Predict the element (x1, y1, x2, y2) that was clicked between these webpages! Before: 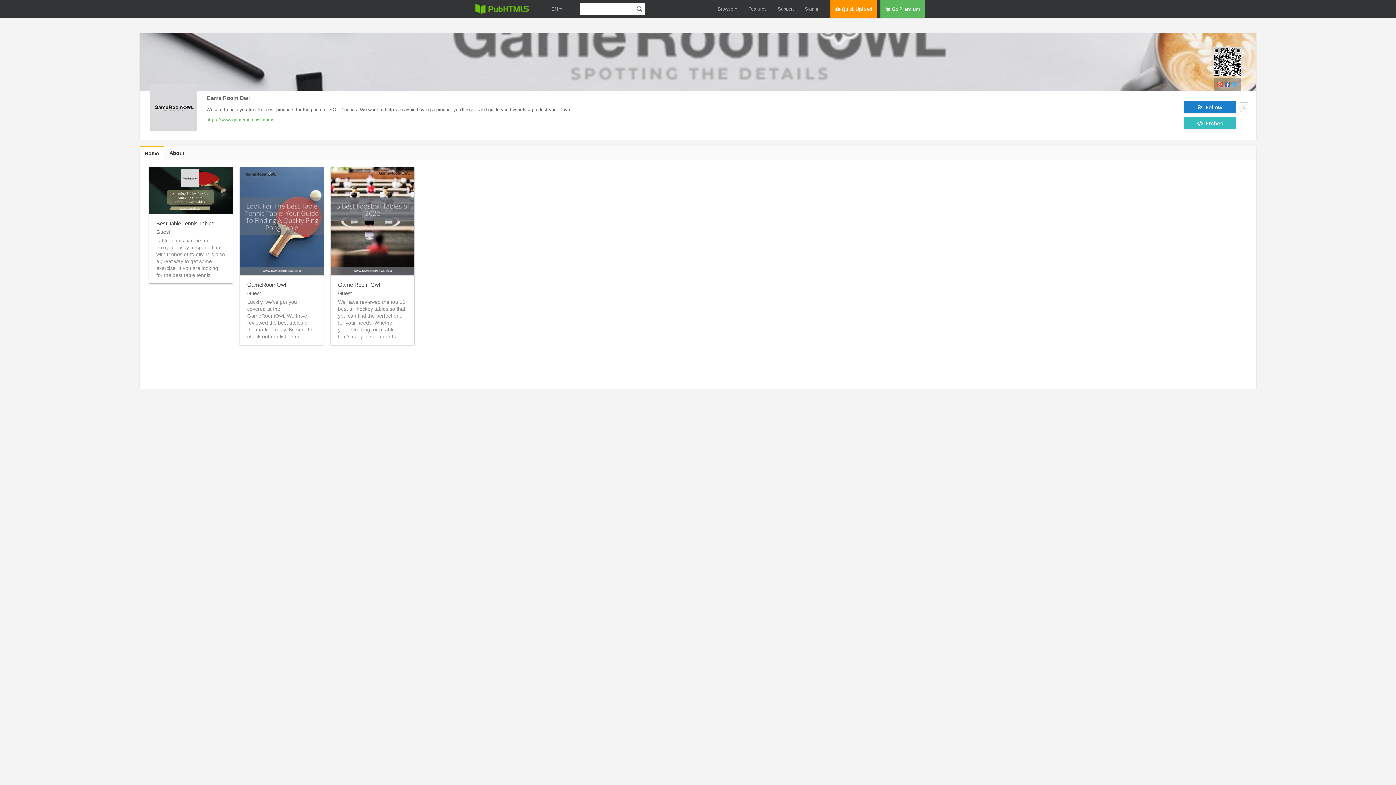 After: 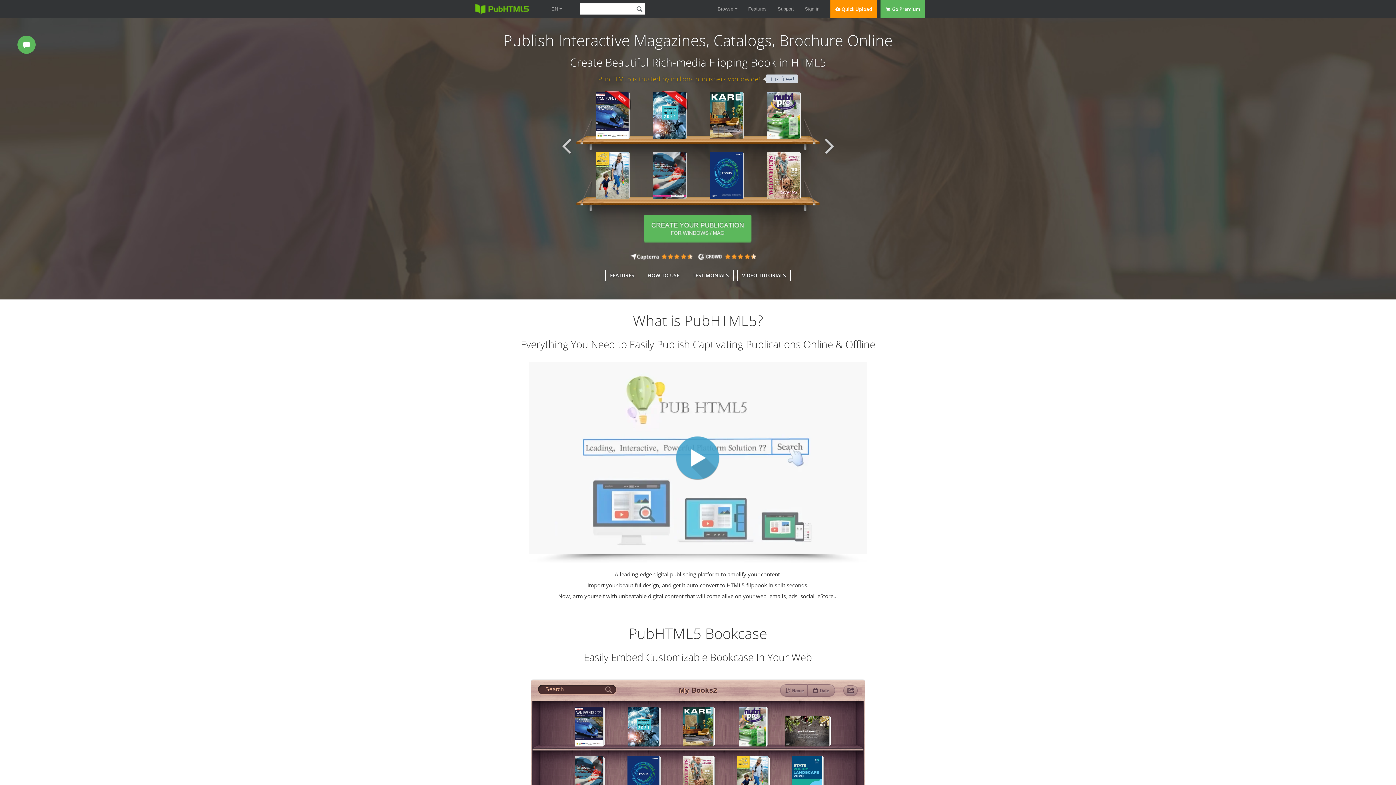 Action: label: EN  bbox: (551, 6, 562, 11)